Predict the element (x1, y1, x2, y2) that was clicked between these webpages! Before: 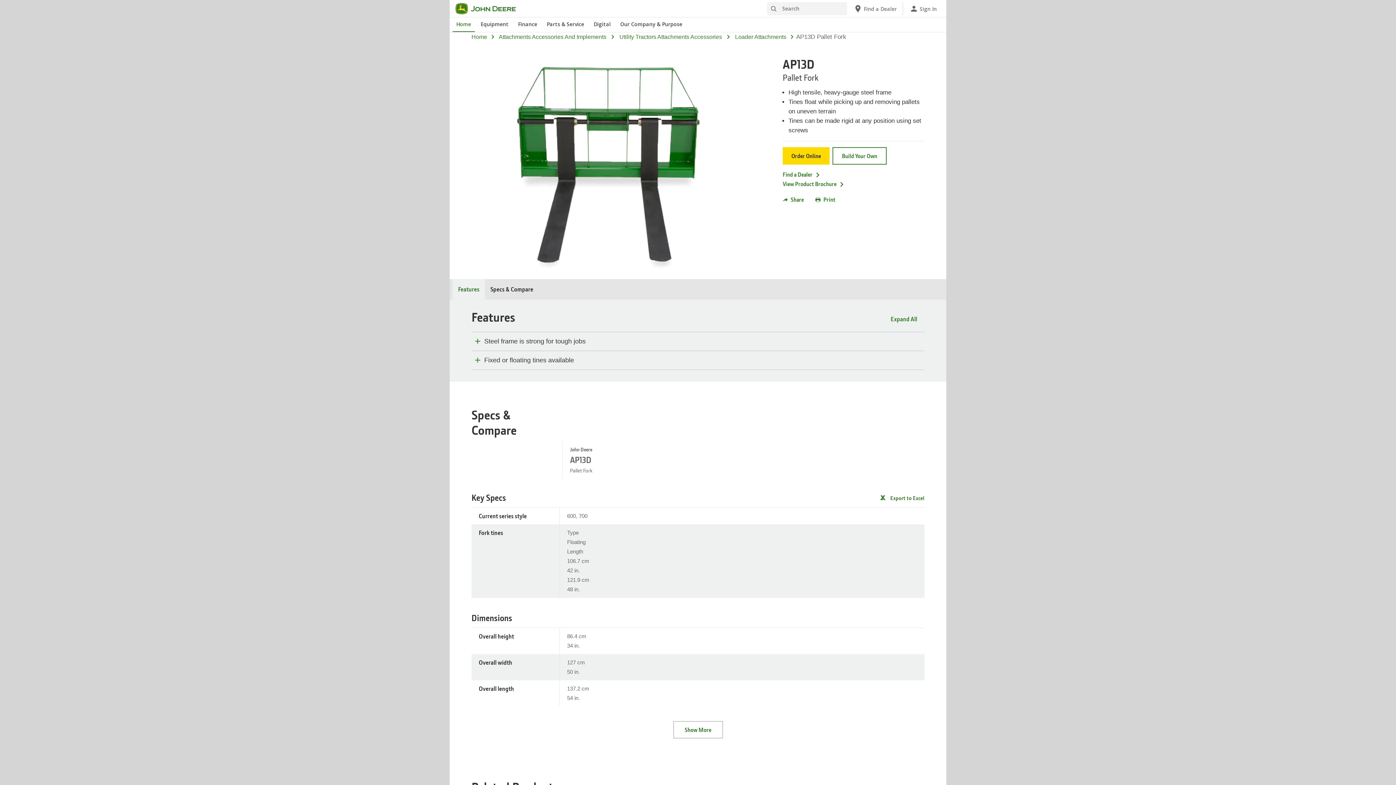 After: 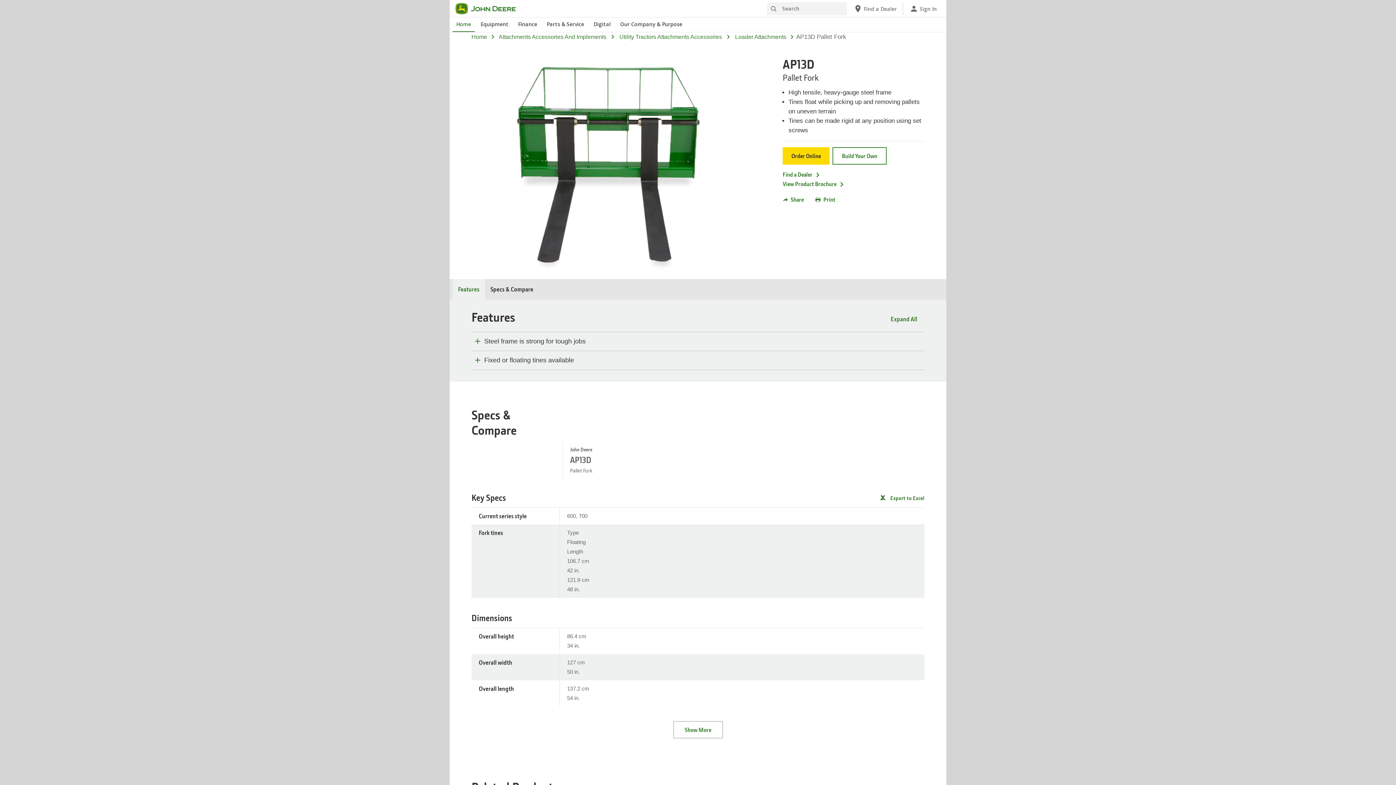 Action: bbox: (757, 231, 777, 250)